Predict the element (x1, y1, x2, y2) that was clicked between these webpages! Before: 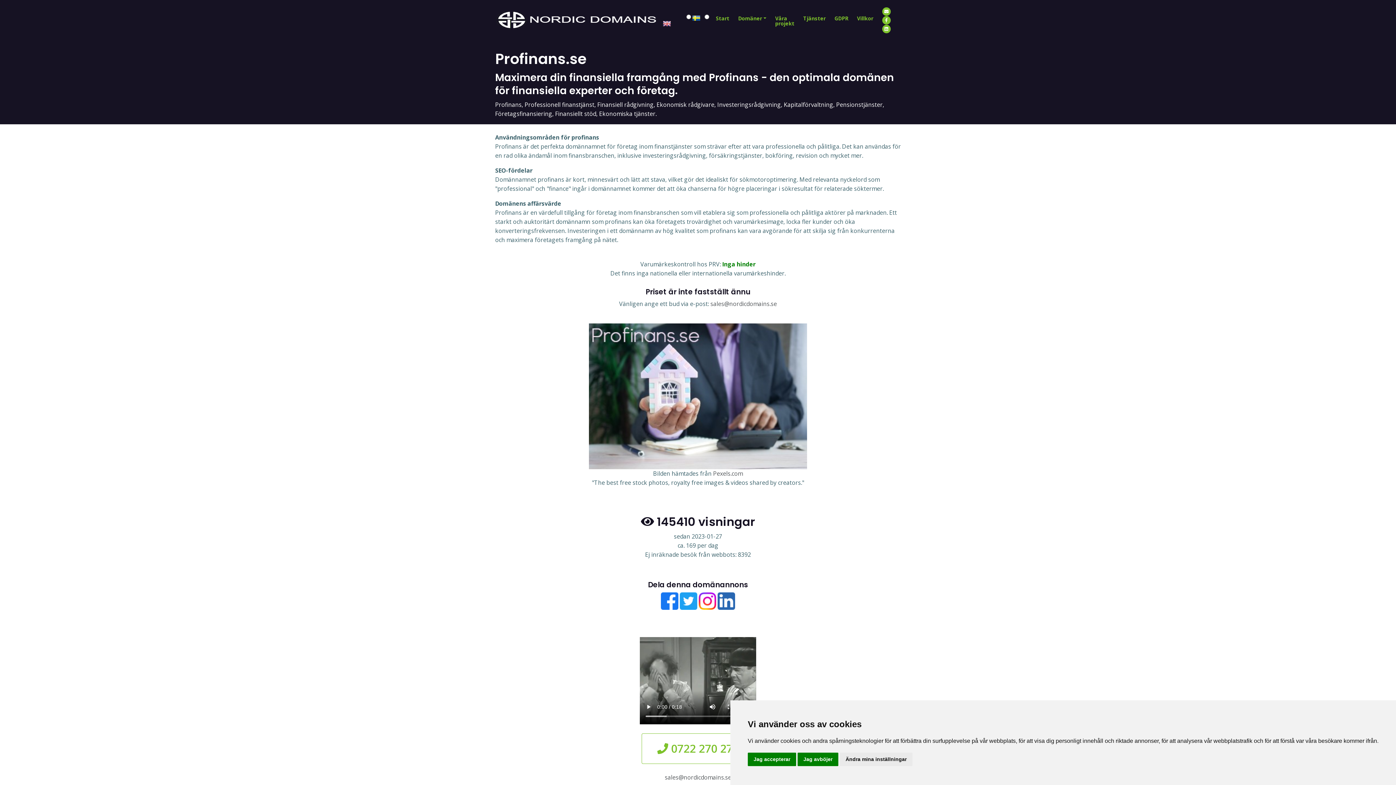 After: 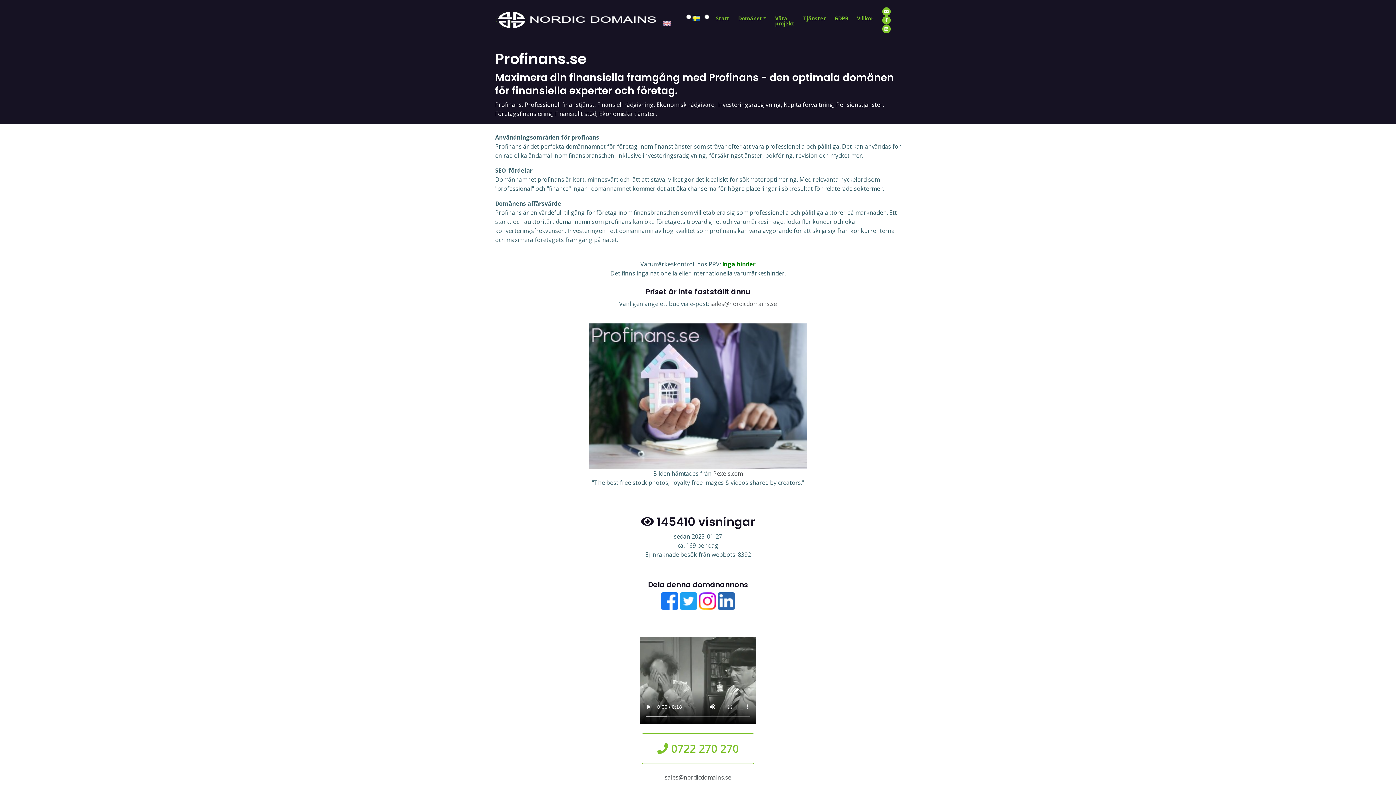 Action: bbox: (797, 753, 838, 766) label: Jag avböjer